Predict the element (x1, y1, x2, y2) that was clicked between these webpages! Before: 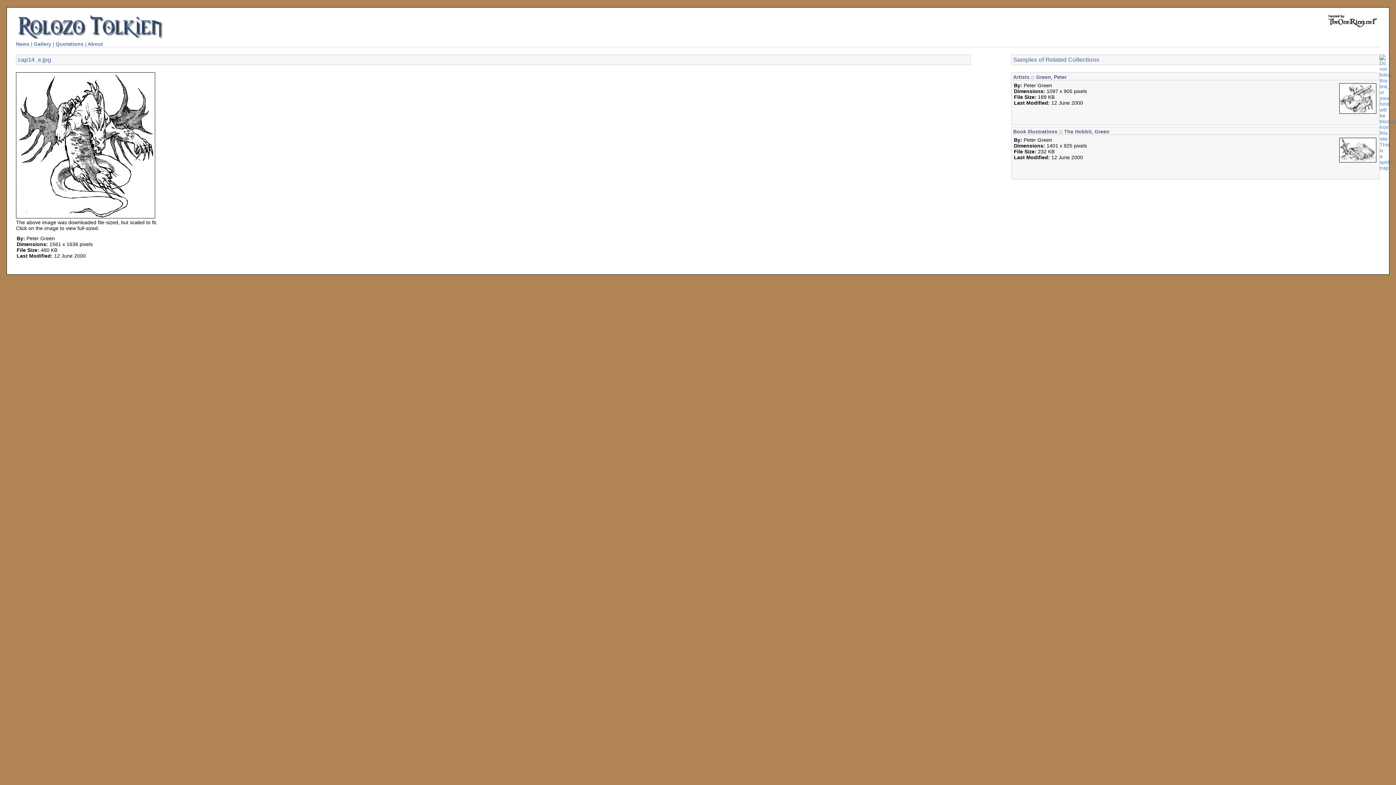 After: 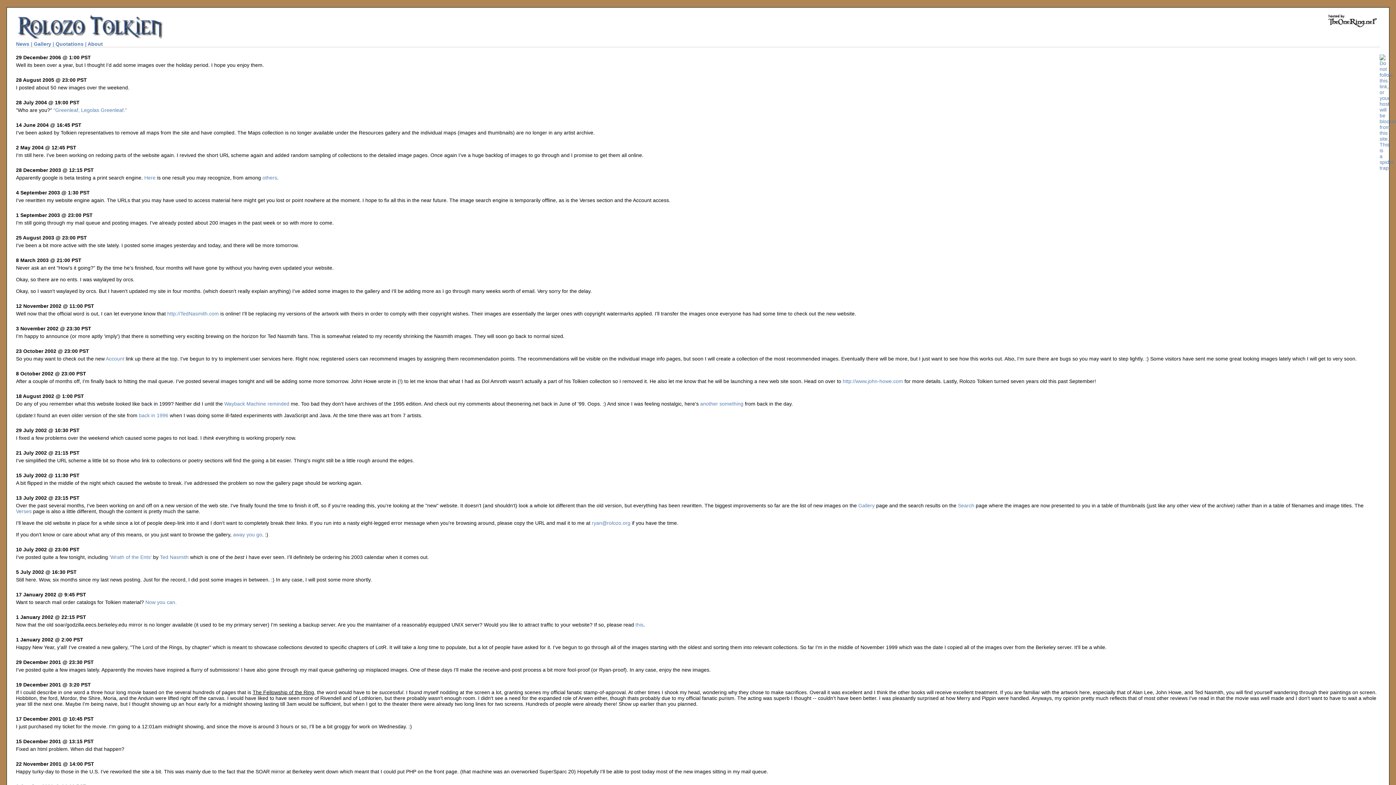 Action: label: News bbox: (16, 41, 29, 46)